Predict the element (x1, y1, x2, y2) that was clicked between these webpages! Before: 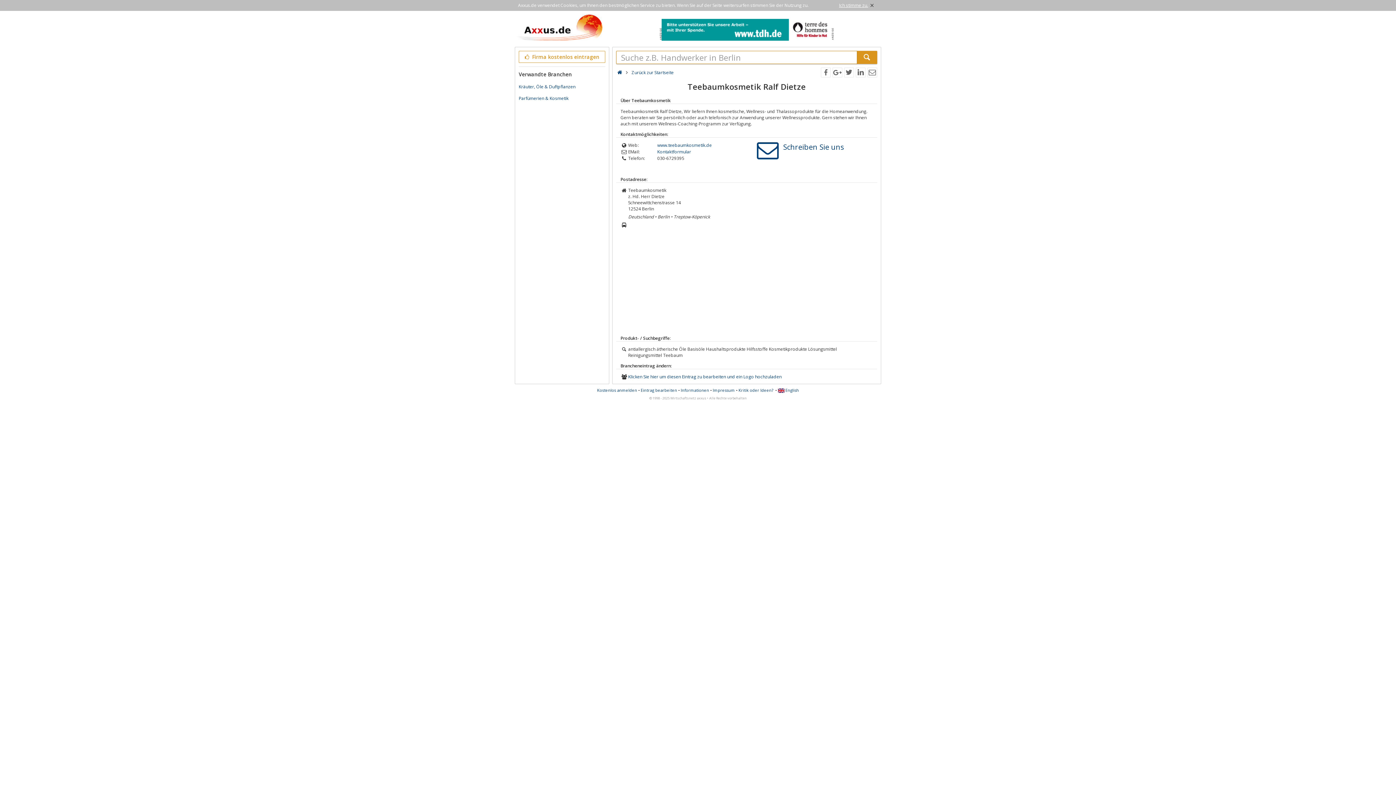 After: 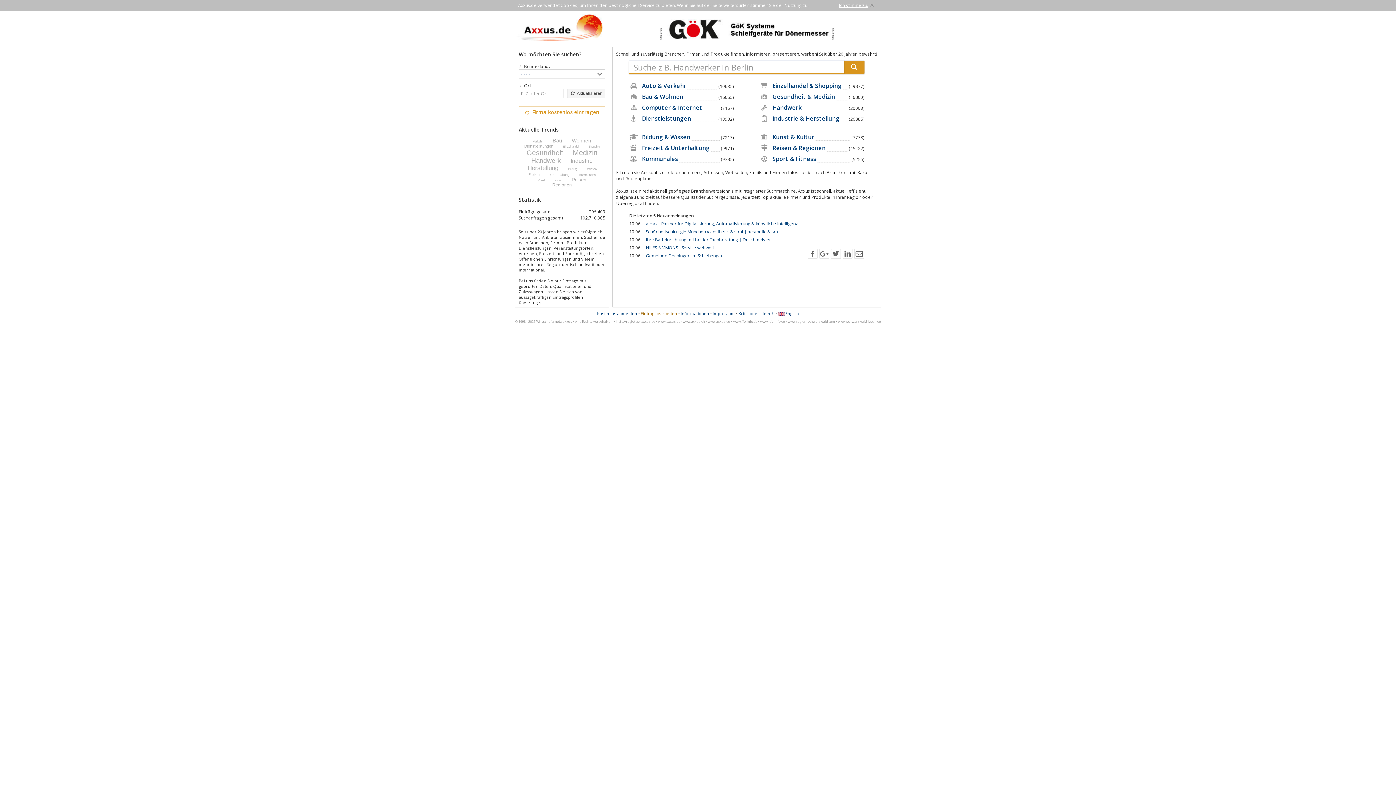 Action: bbox: (514, 36, 602, 42)